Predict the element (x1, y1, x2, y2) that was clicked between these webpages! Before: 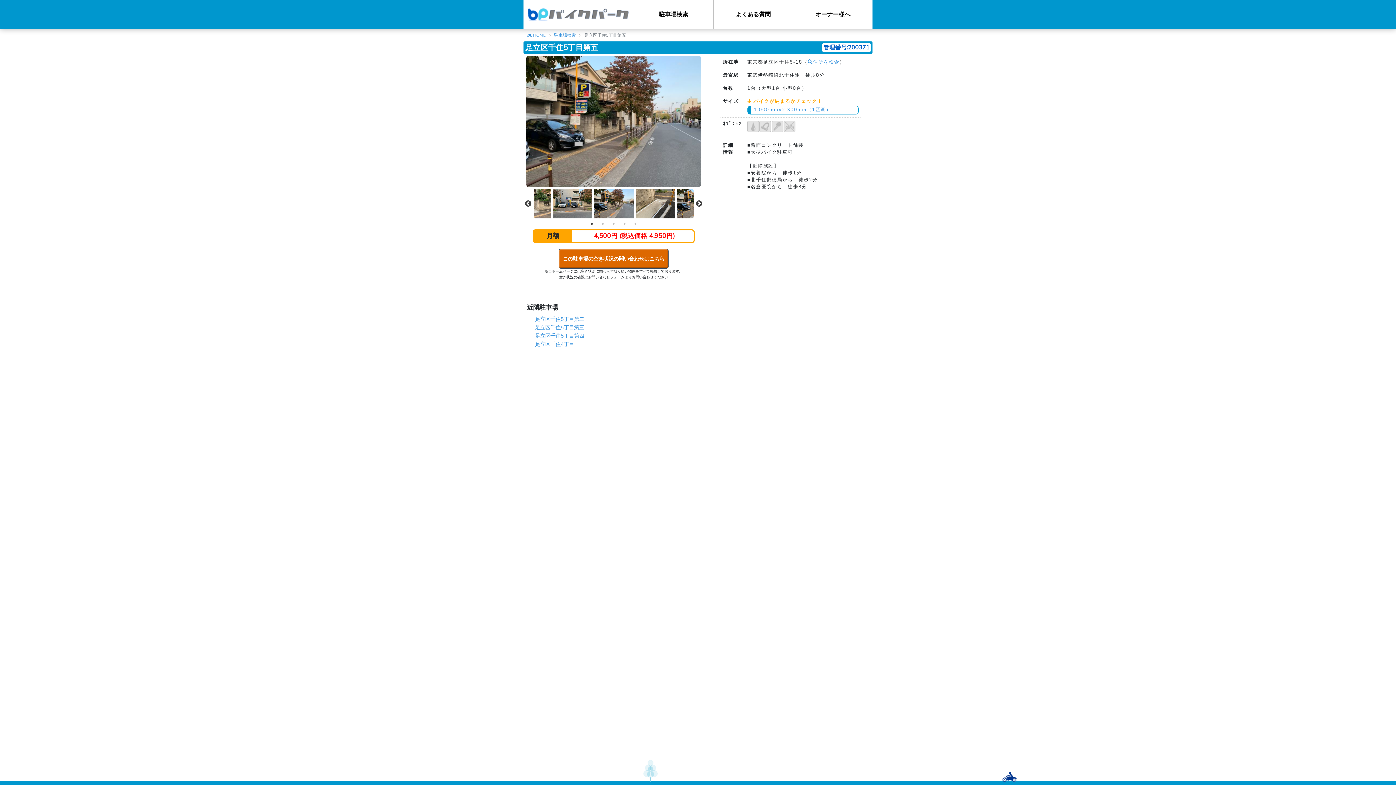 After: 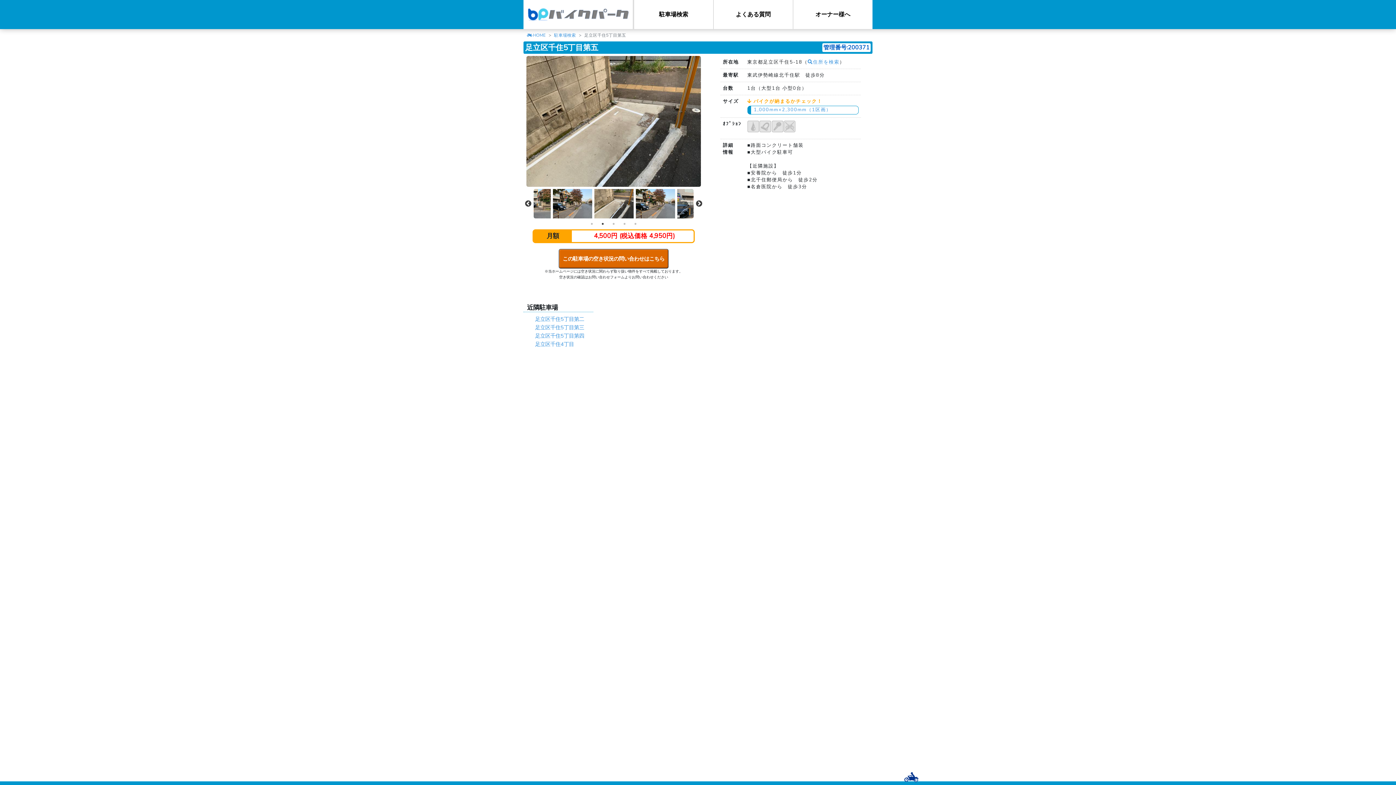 Action: label: 2 of 2 bbox: (599, 220, 606, 227)